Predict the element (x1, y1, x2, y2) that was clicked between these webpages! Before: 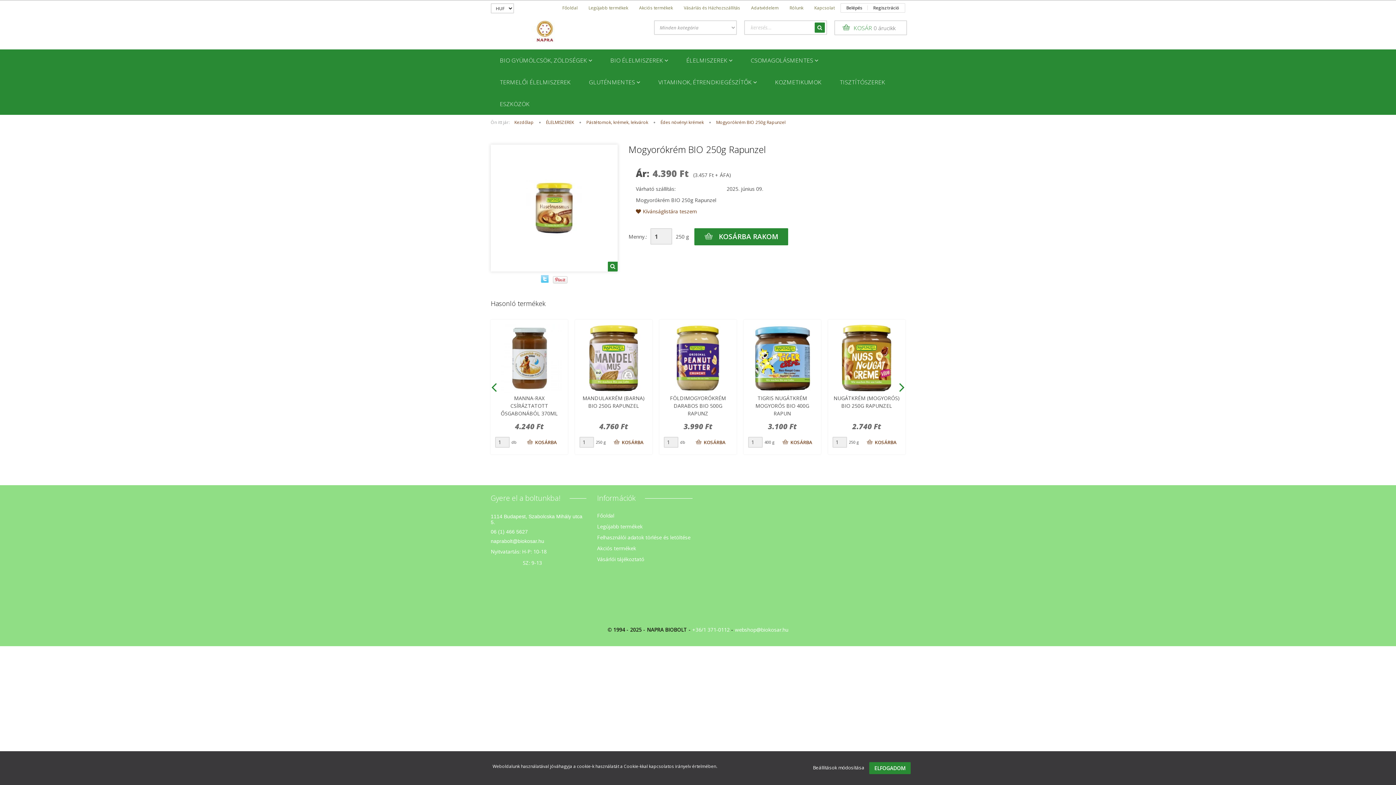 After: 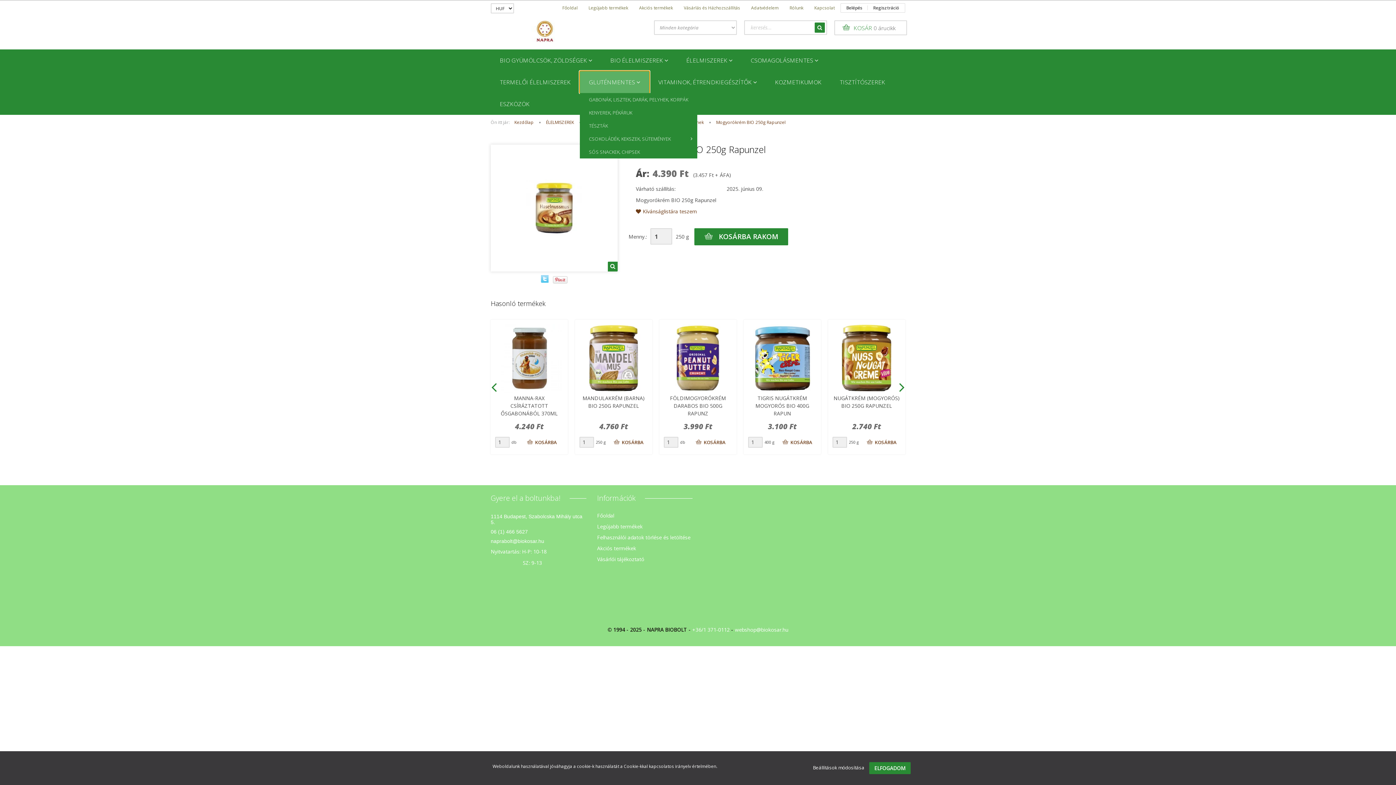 Action: label: GLUTÉNMENTES  bbox: (580, 71, 649, 93)